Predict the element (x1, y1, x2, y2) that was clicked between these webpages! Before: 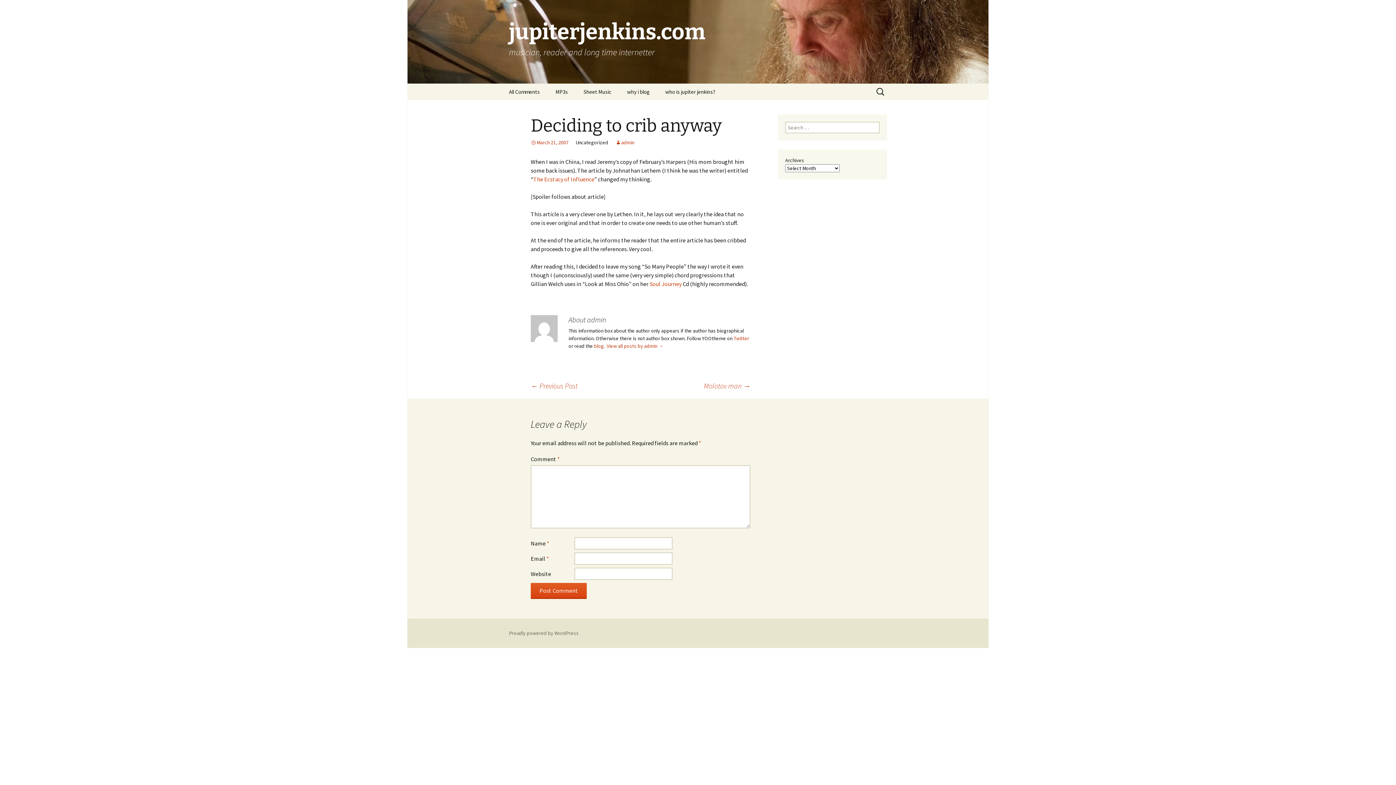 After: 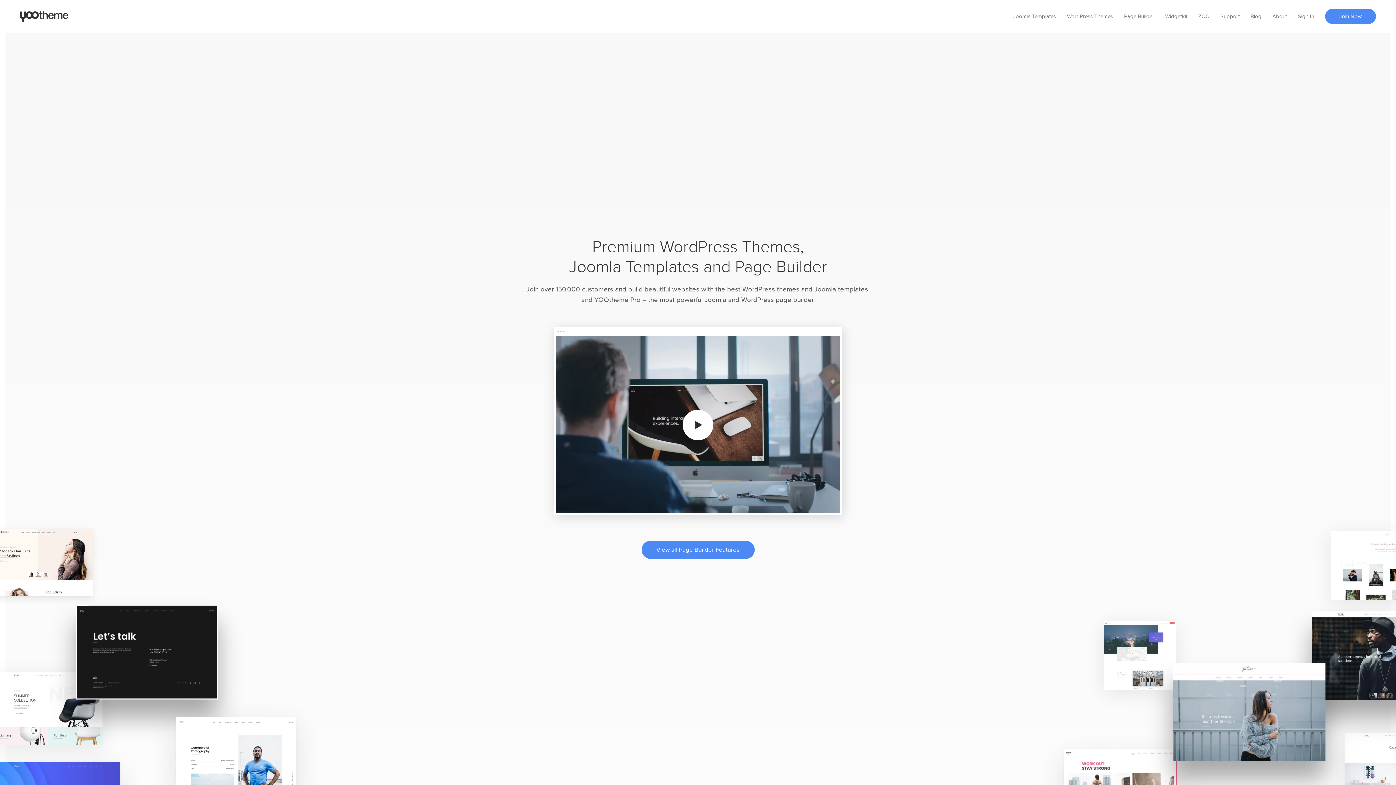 Action: bbox: (594, 342, 604, 349) label: blog